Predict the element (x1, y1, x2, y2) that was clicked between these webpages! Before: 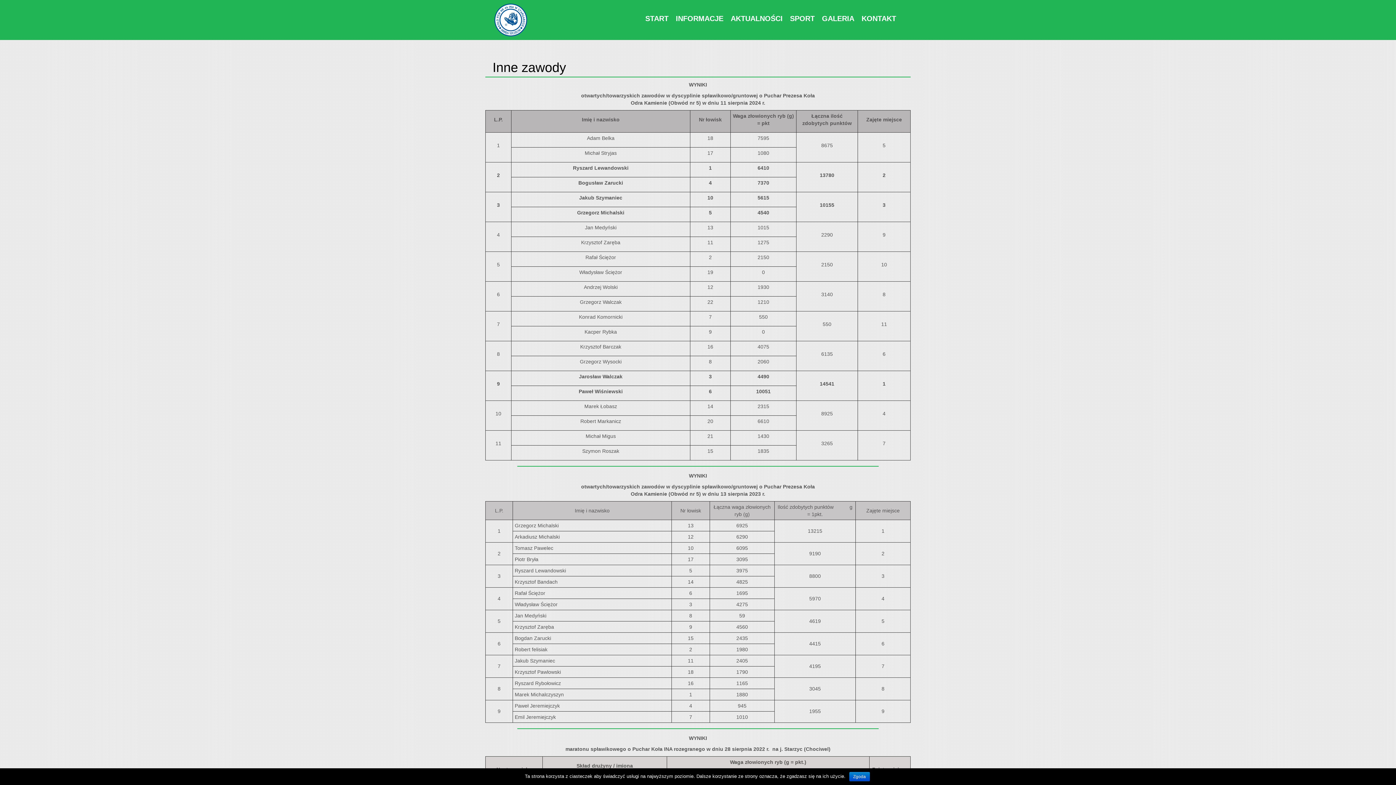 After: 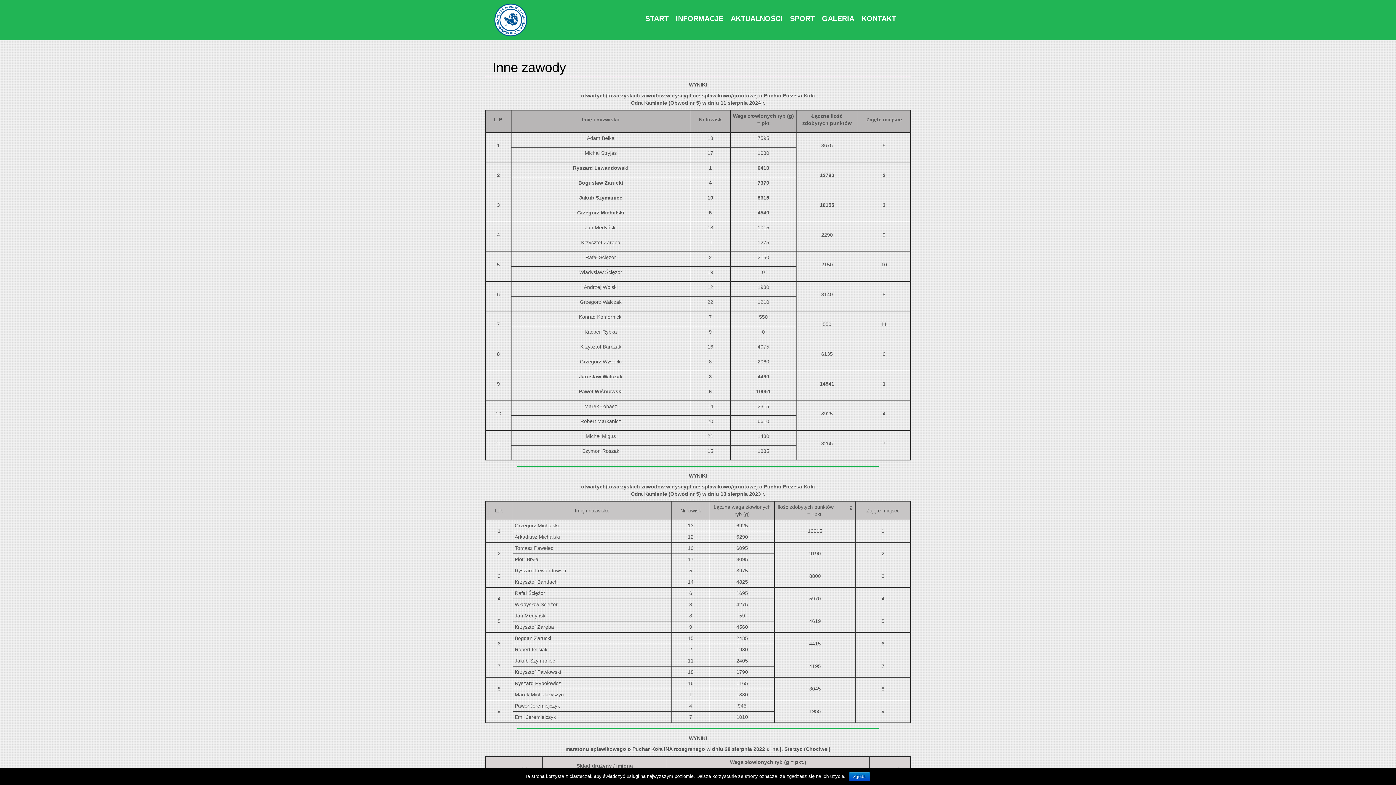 Action: bbox: (492, 1, 529, 38)